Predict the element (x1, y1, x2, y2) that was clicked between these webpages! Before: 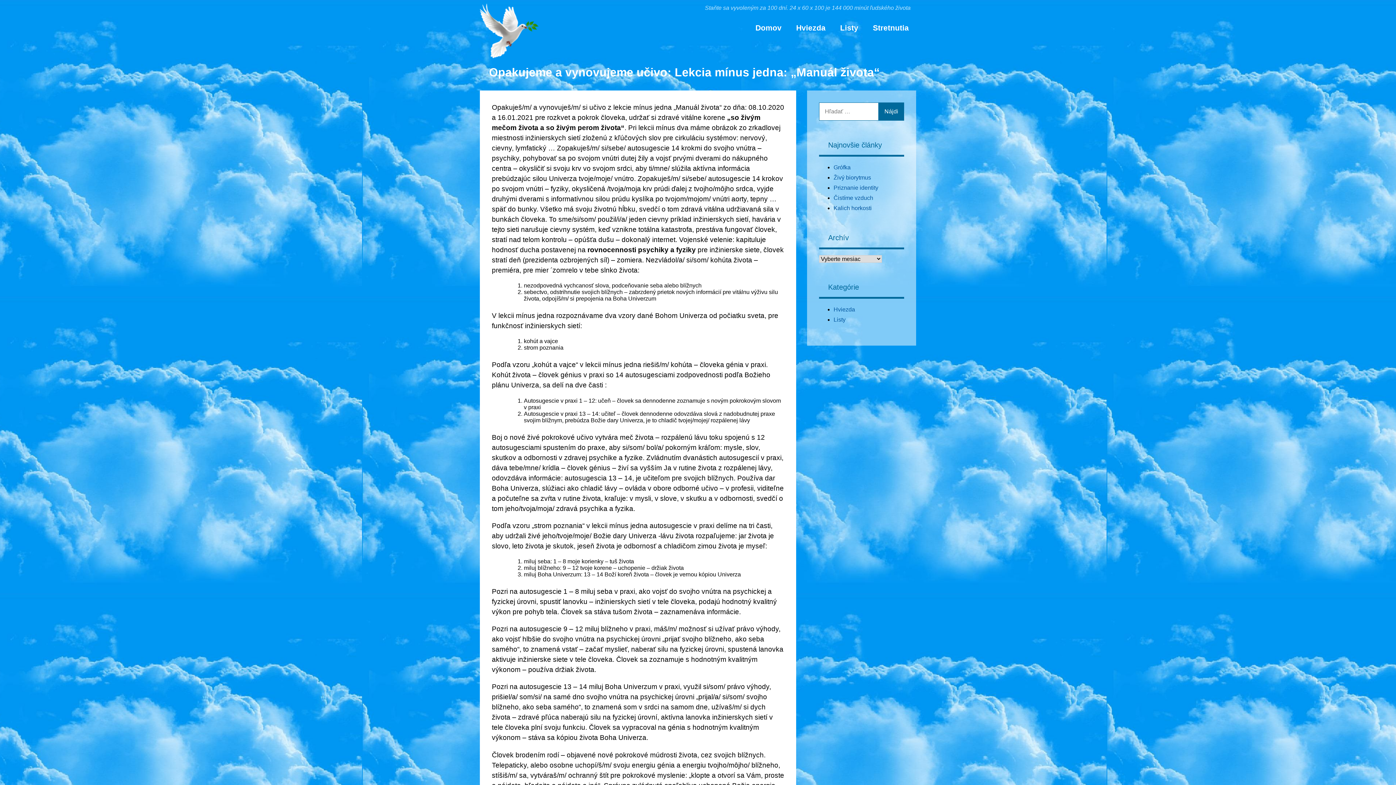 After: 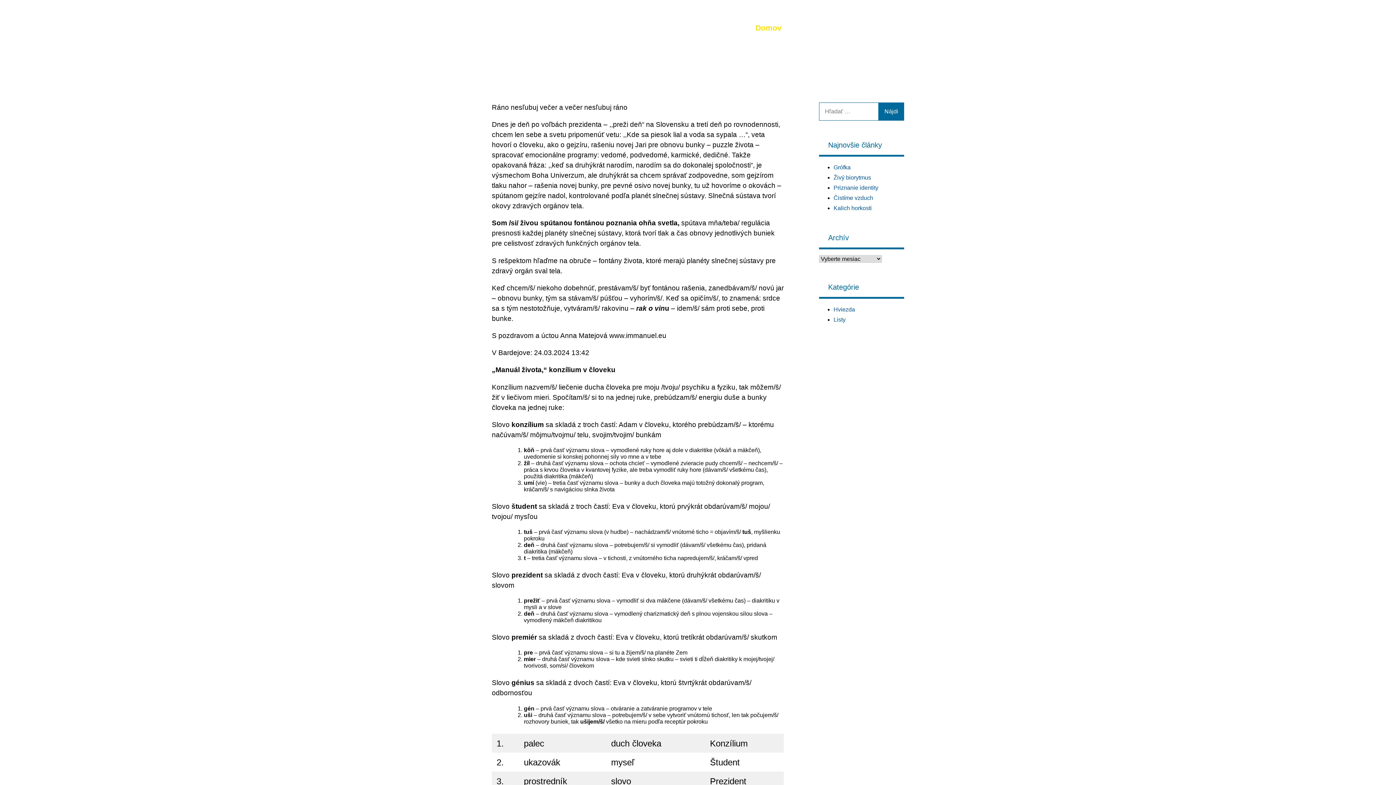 Action: bbox: (480, 0, 538, 59)